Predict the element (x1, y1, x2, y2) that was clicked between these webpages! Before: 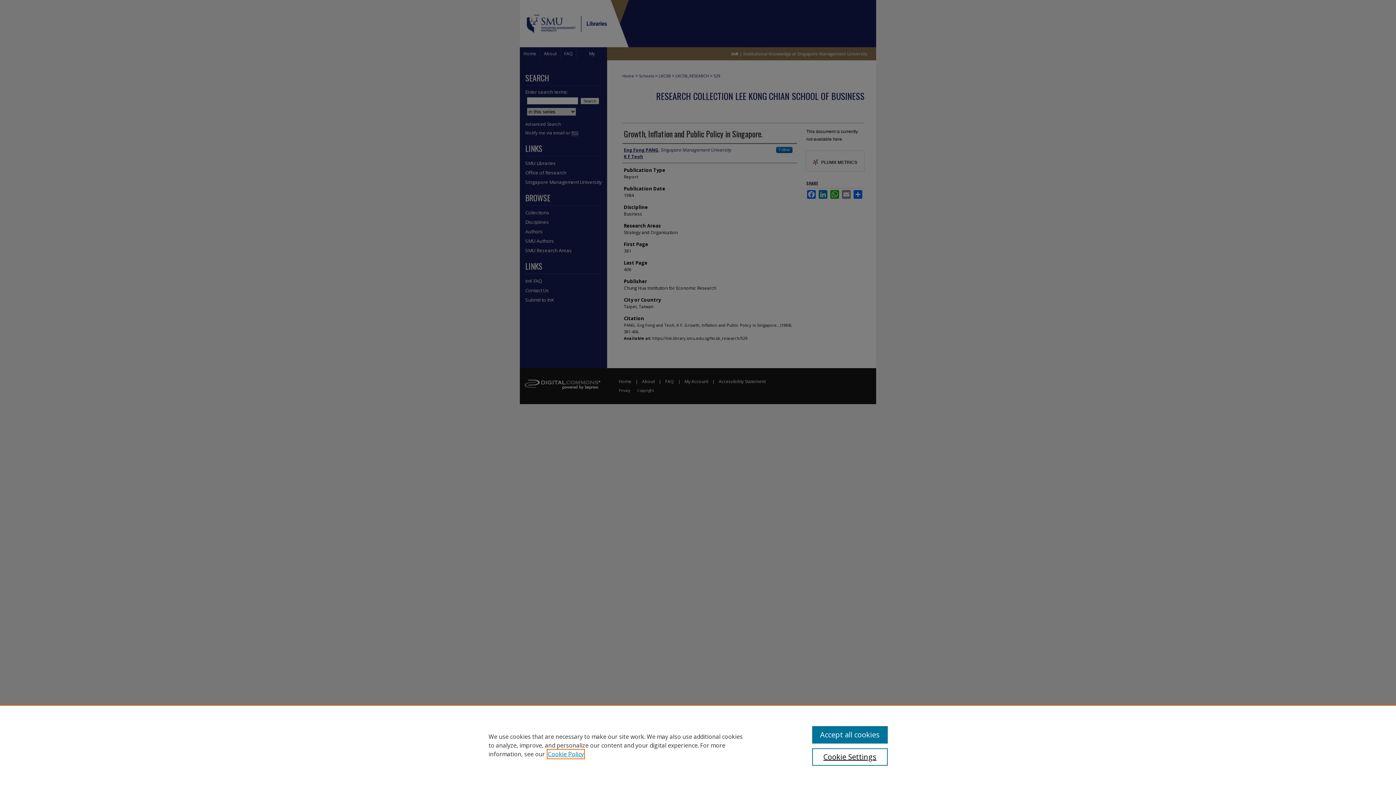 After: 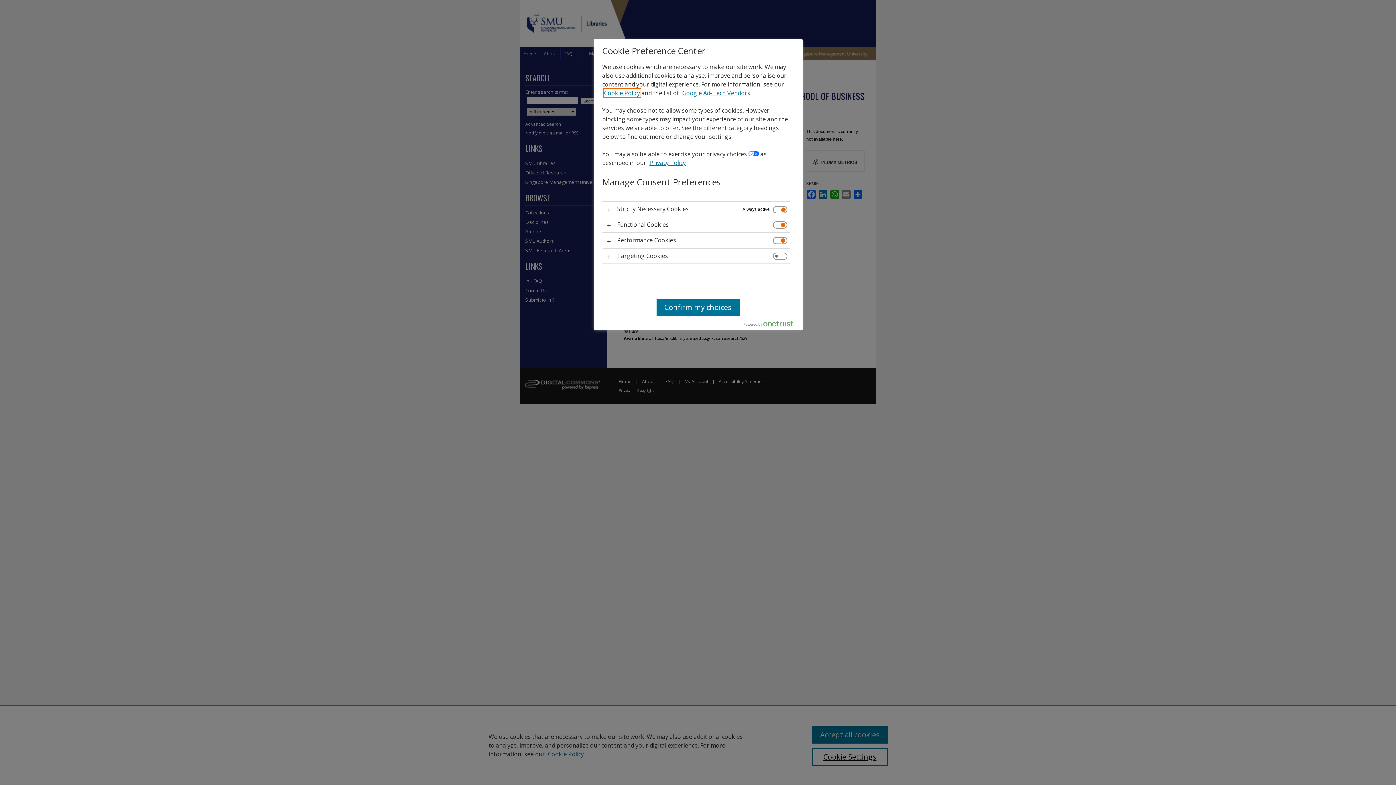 Action: bbox: (812, 748, 887, 766) label: Cookie Settings